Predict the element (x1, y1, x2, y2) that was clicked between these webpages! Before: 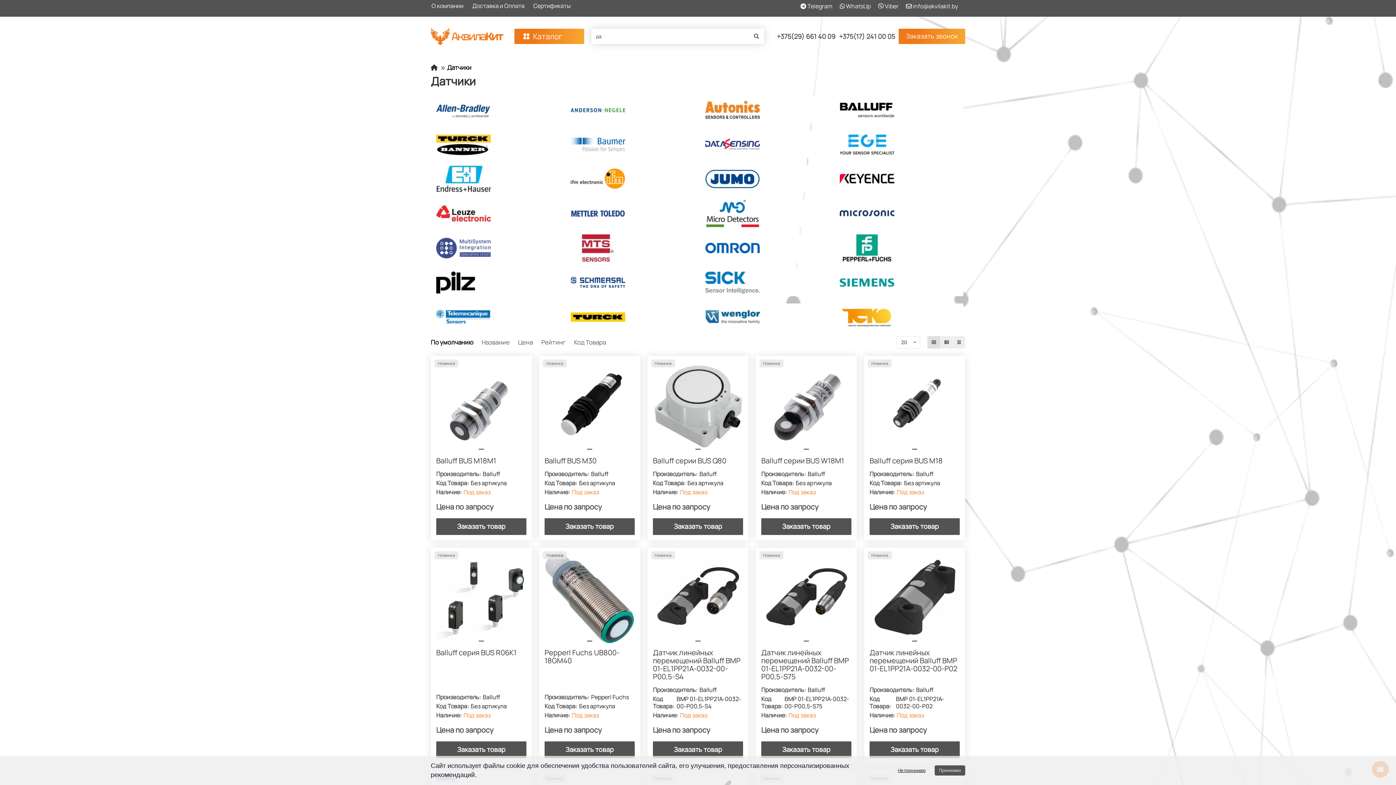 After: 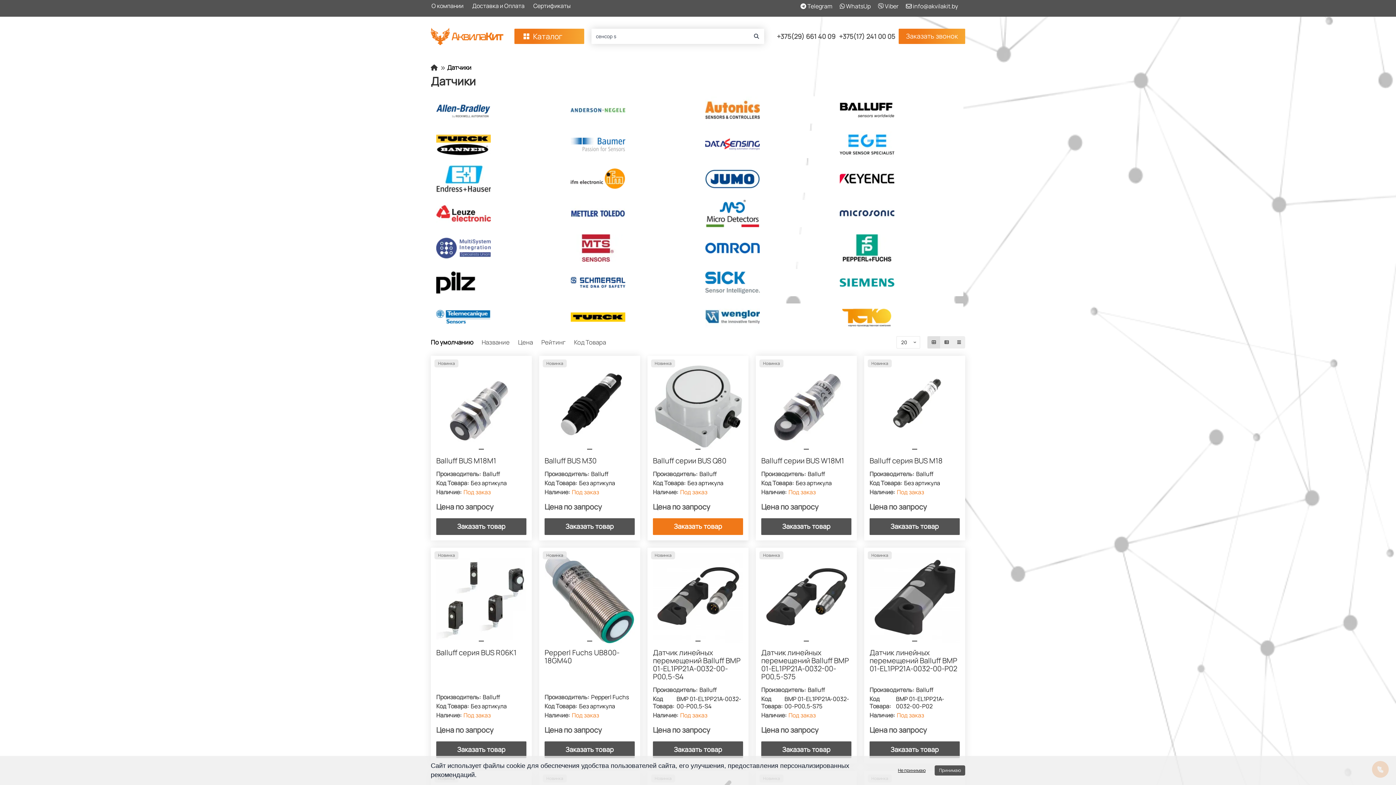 Action: bbox: (653, 518, 743, 535) label: Заказать товар